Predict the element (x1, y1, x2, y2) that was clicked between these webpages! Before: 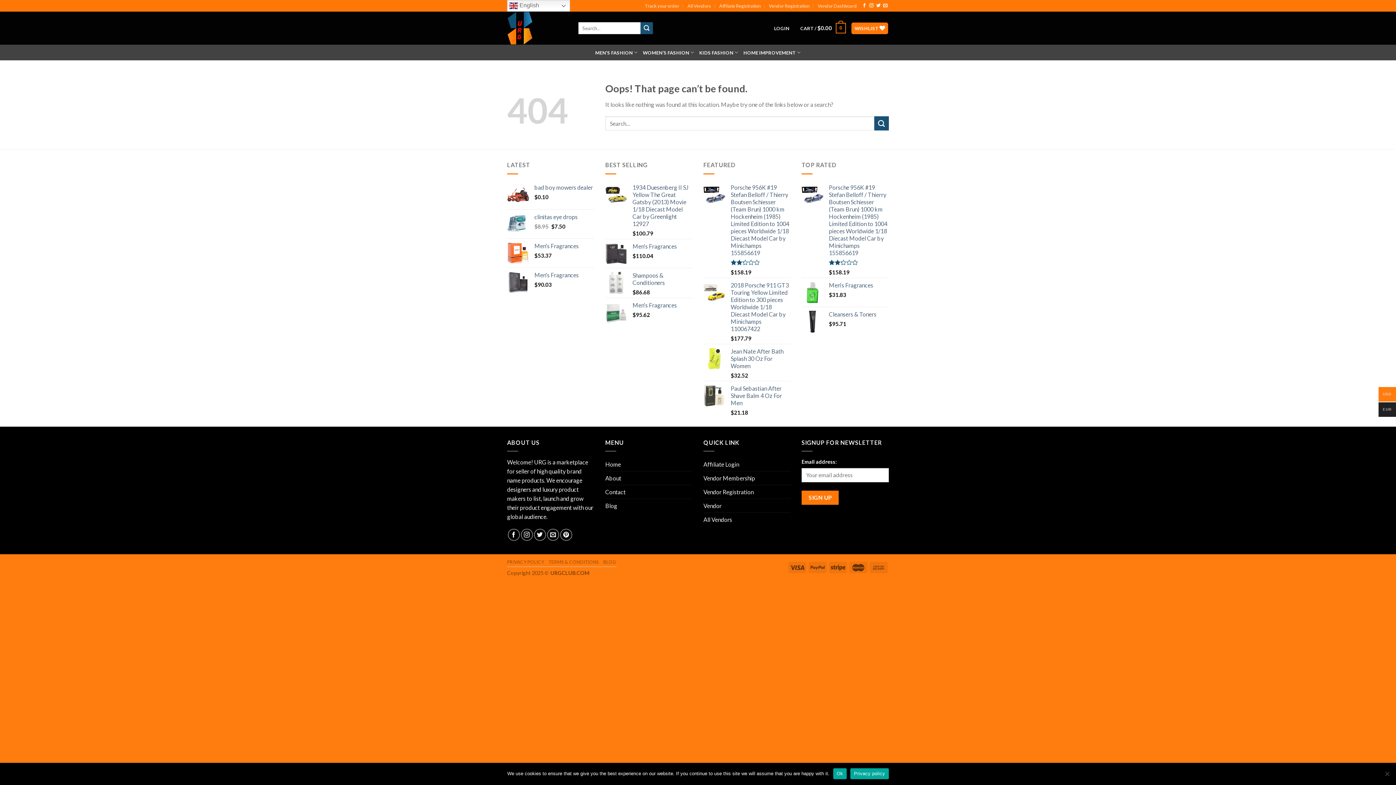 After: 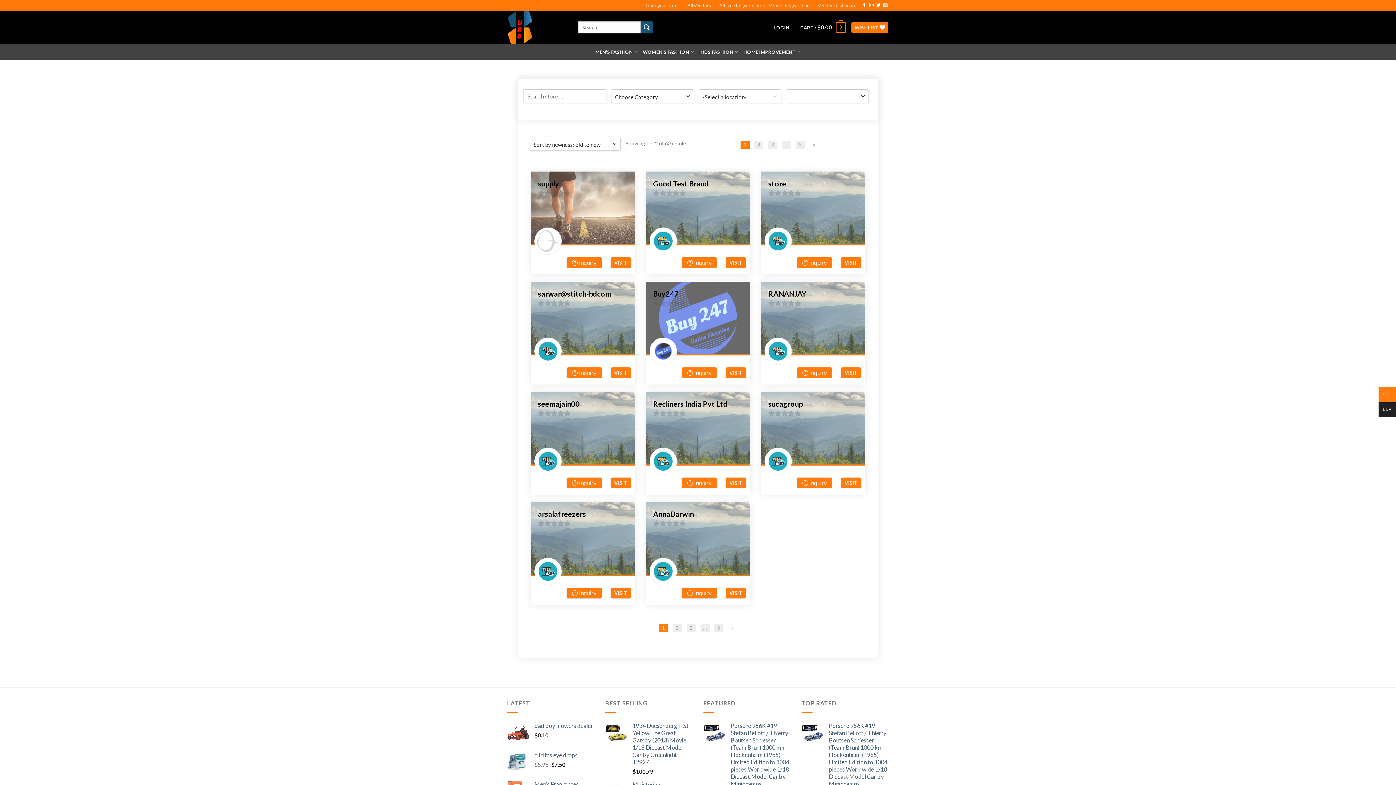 Action: label: All Vendors bbox: (703, 513, 732, 526)